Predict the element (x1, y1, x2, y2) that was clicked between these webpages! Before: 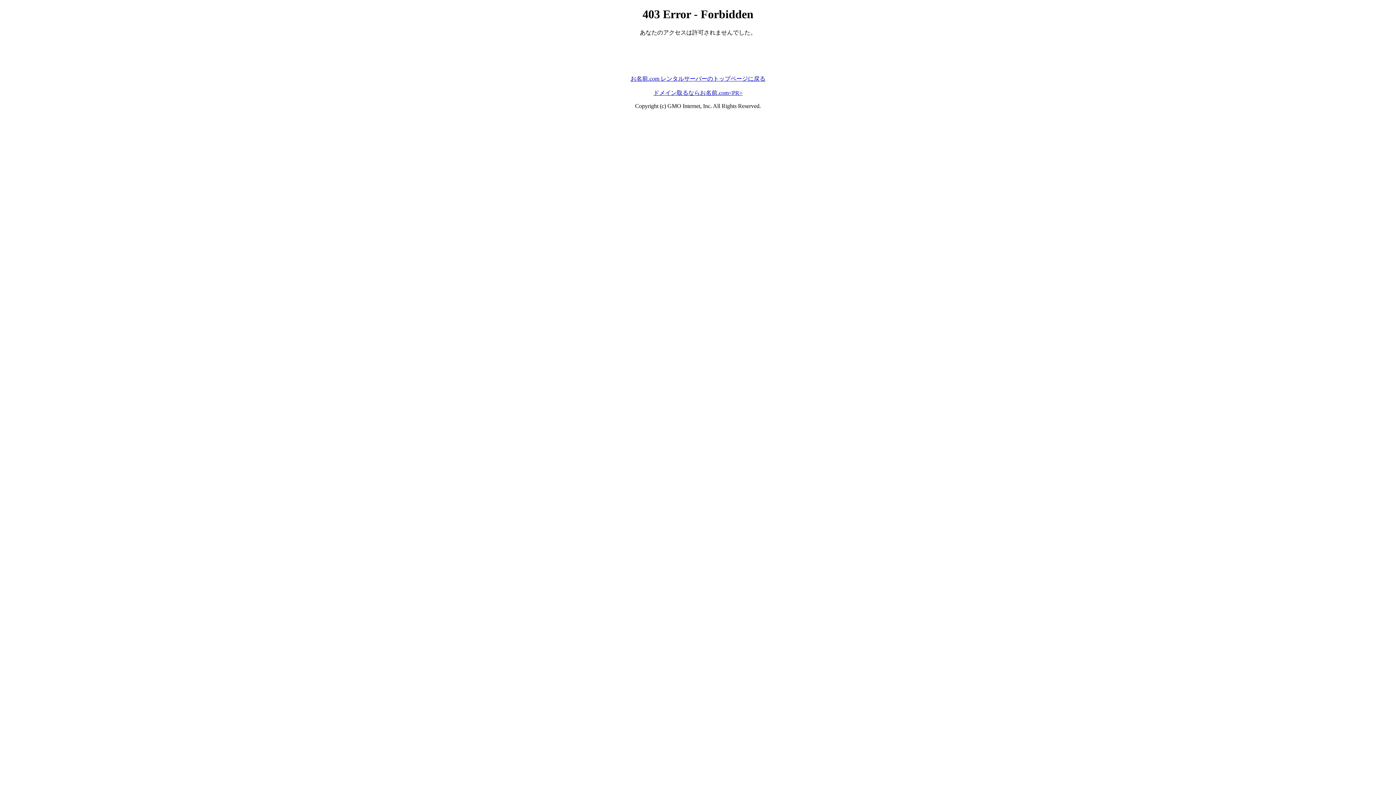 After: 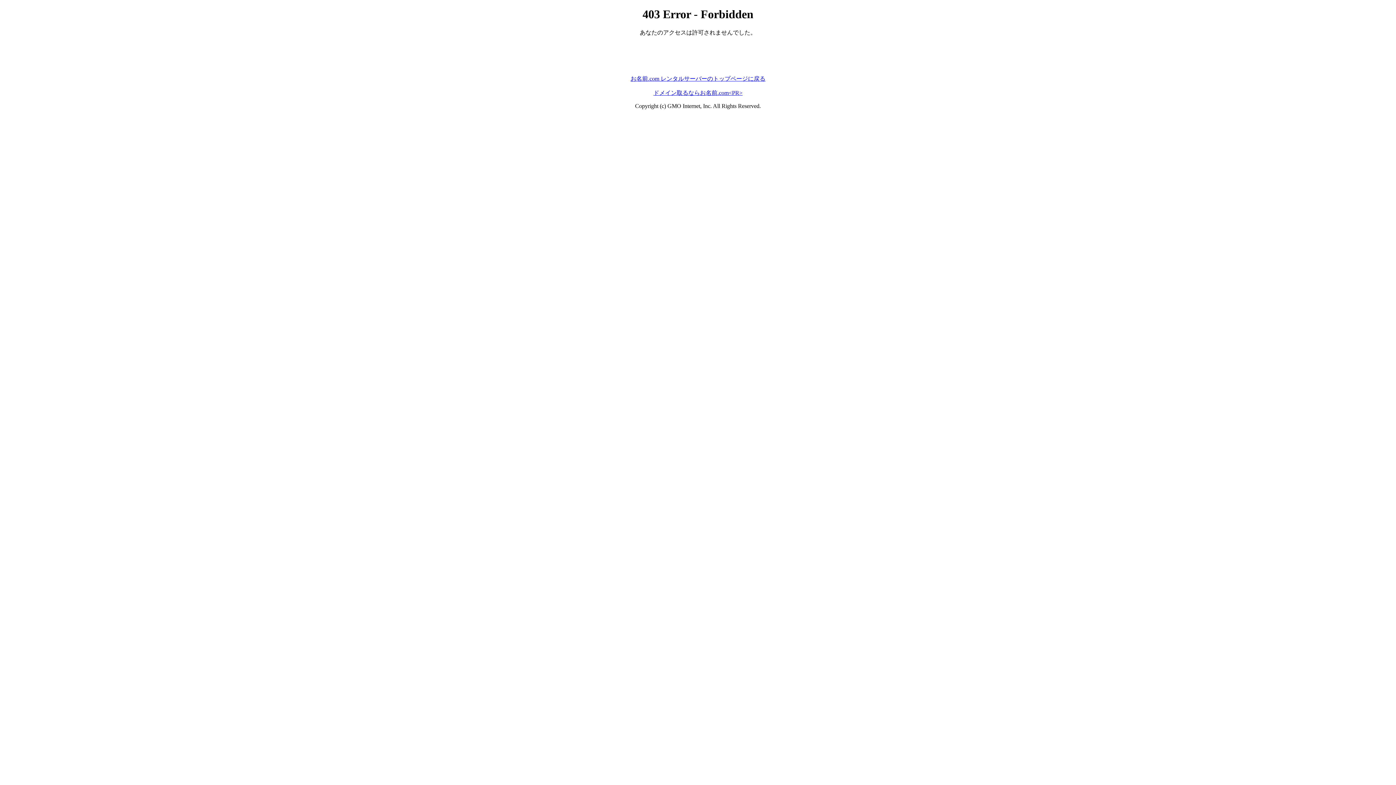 Action: bbox: (653, 89, 742, 95) label: ドメイン取るならお名前.com<PR>